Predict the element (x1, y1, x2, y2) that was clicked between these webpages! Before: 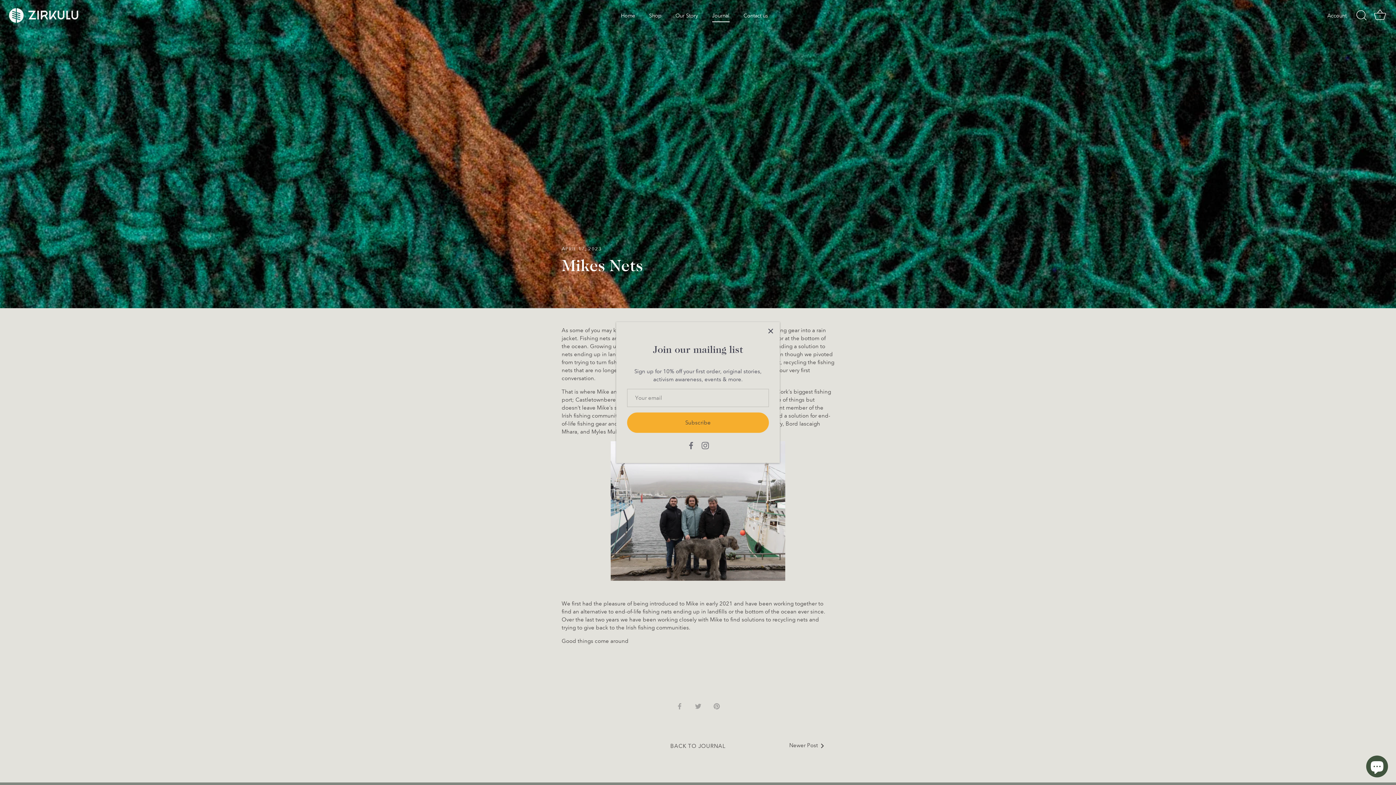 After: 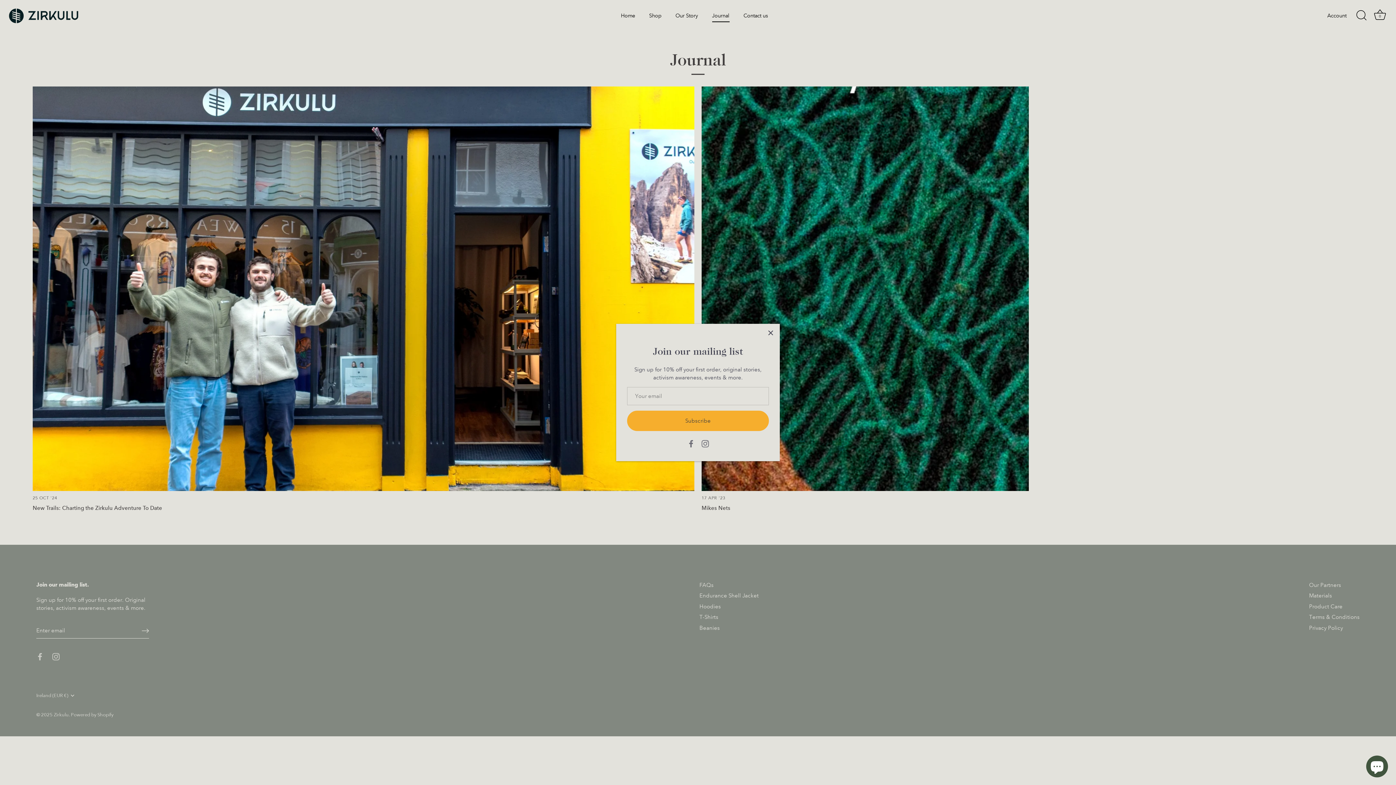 Action: label: BACK TO JOURNAL bbox: (670, 742, 725, 750)